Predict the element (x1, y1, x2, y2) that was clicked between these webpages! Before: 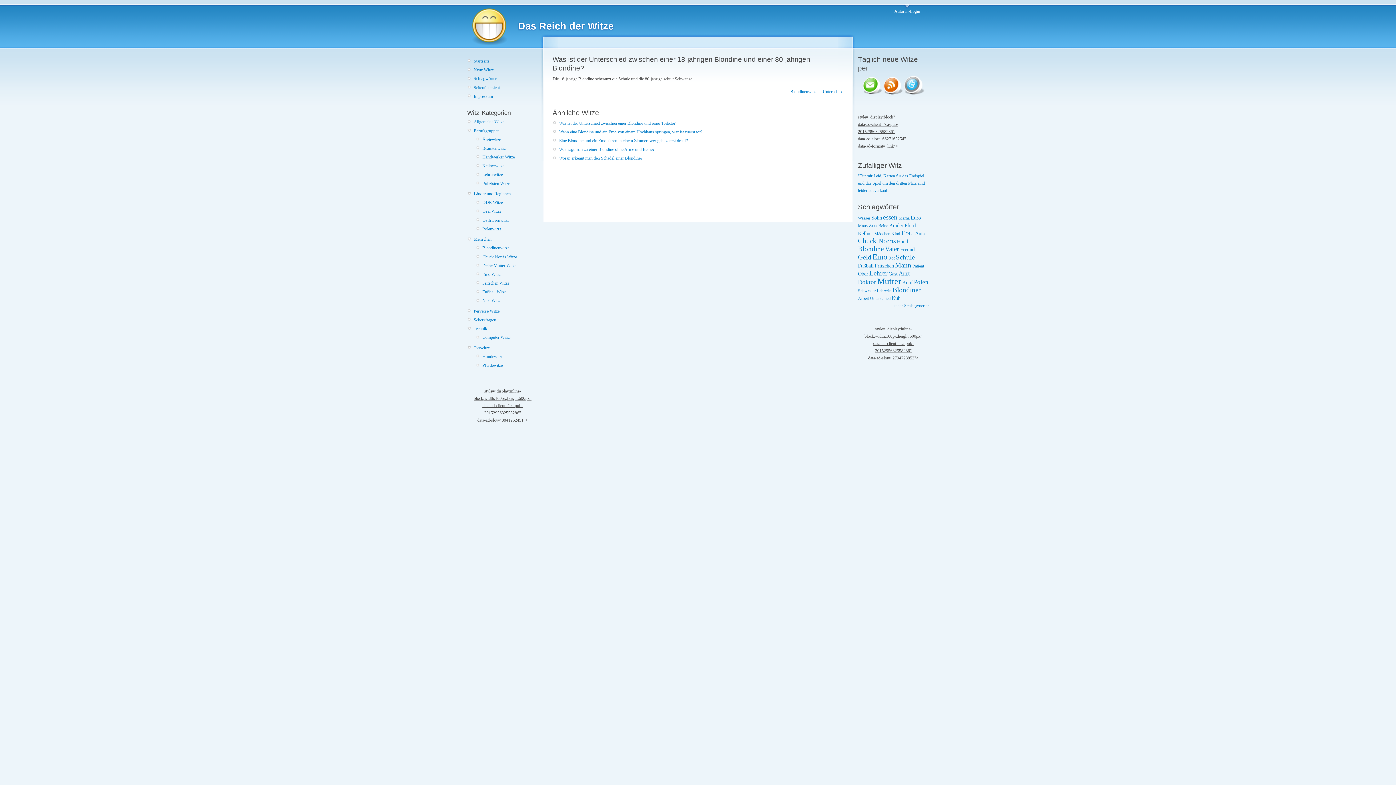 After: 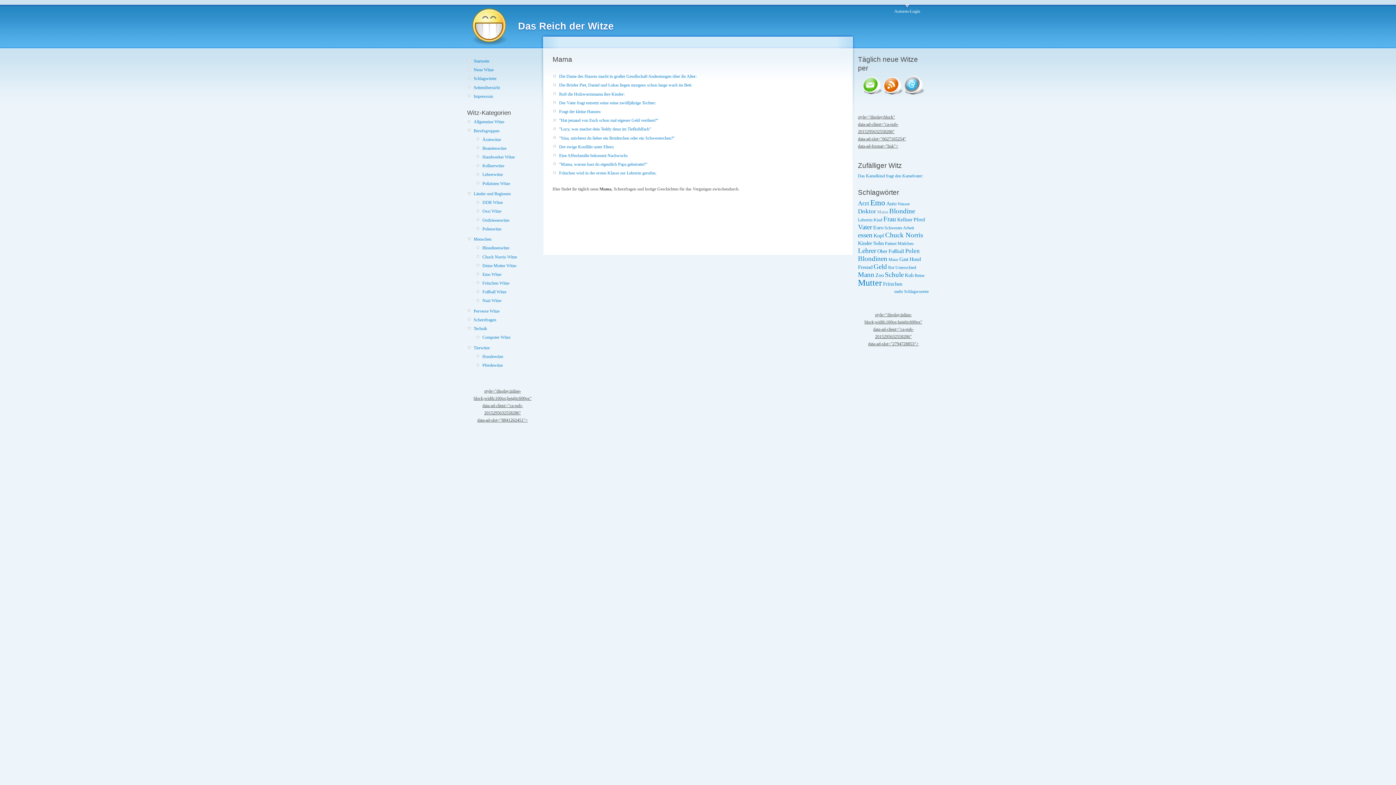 Action: bbox: (898, 215, 909, 220) label: Mama